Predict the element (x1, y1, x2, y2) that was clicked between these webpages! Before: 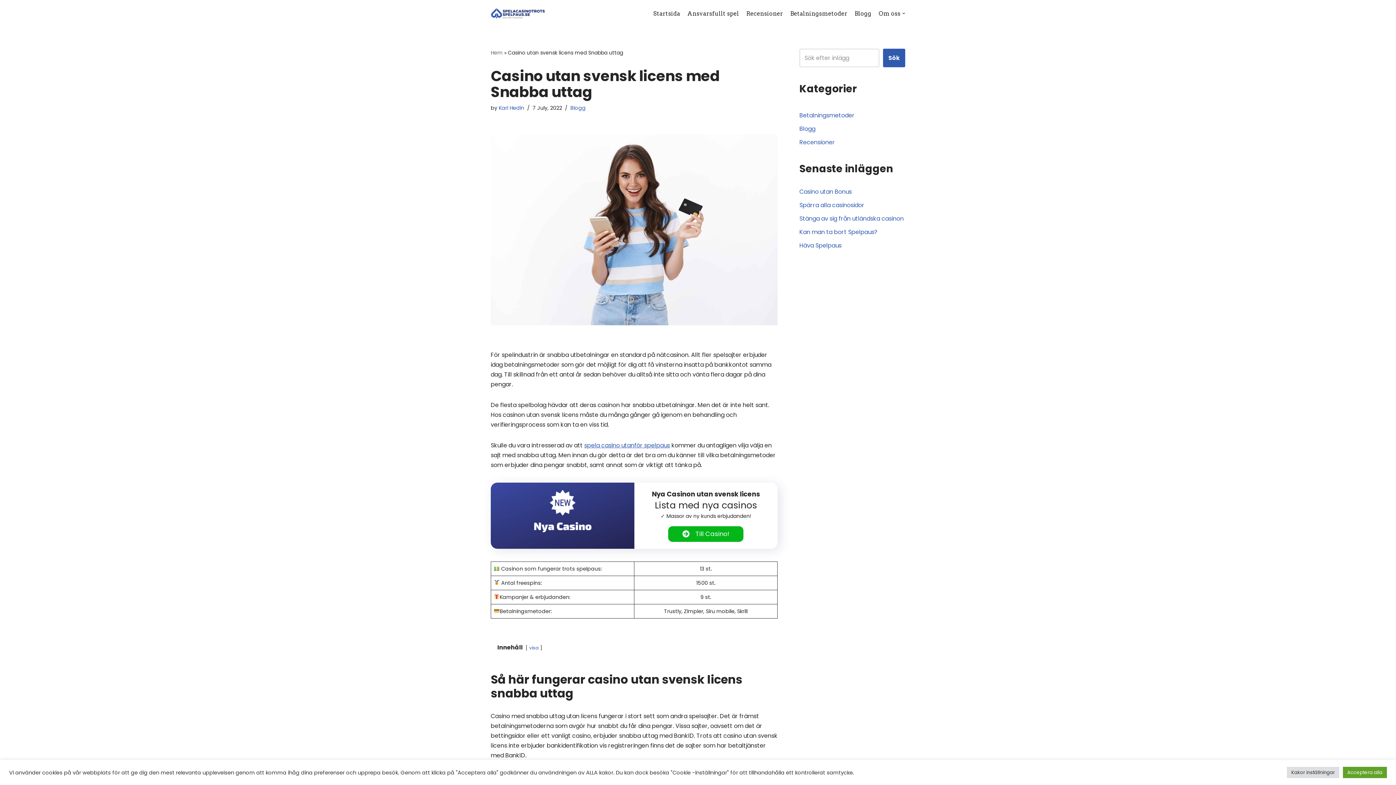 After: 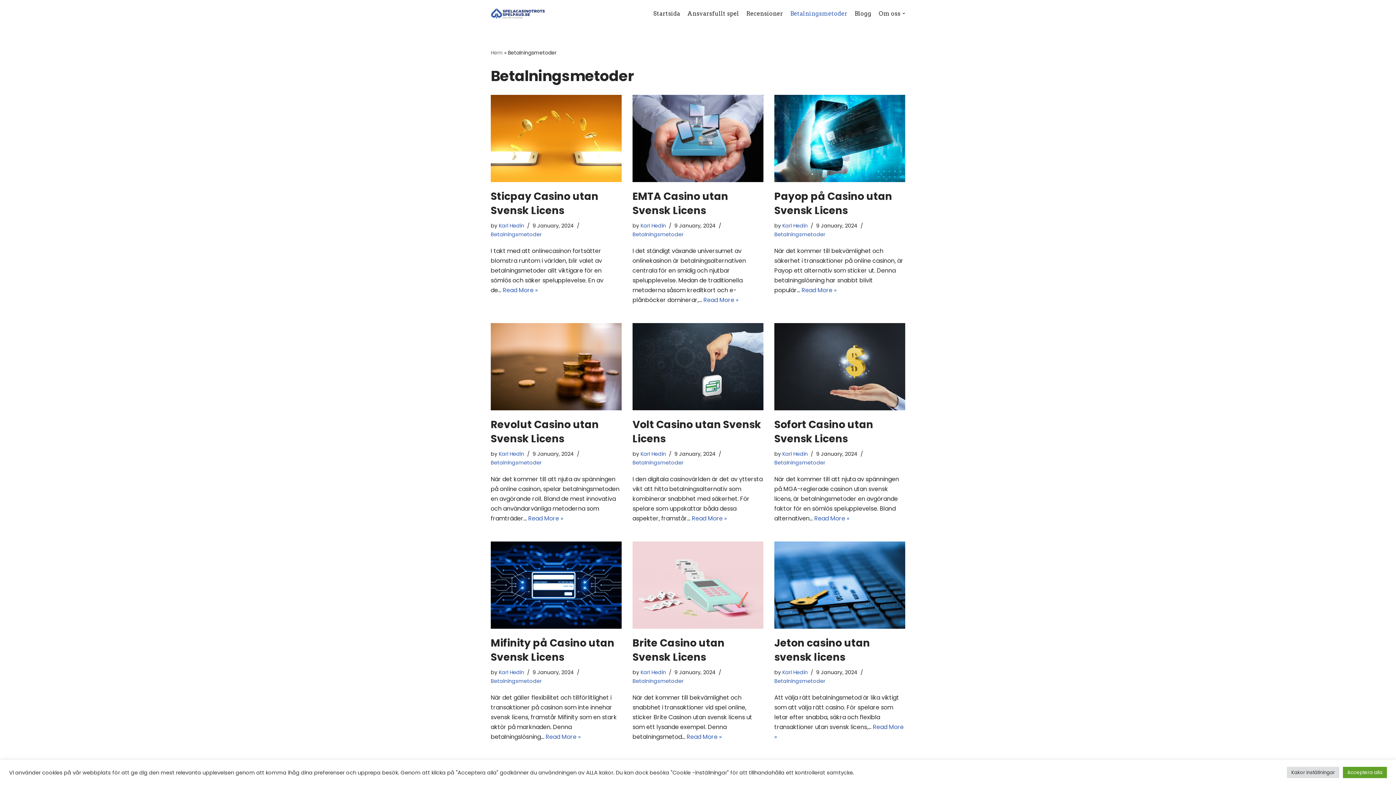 Action: bbox: (790, 8, 847, 18) label: Betalningsmetoder